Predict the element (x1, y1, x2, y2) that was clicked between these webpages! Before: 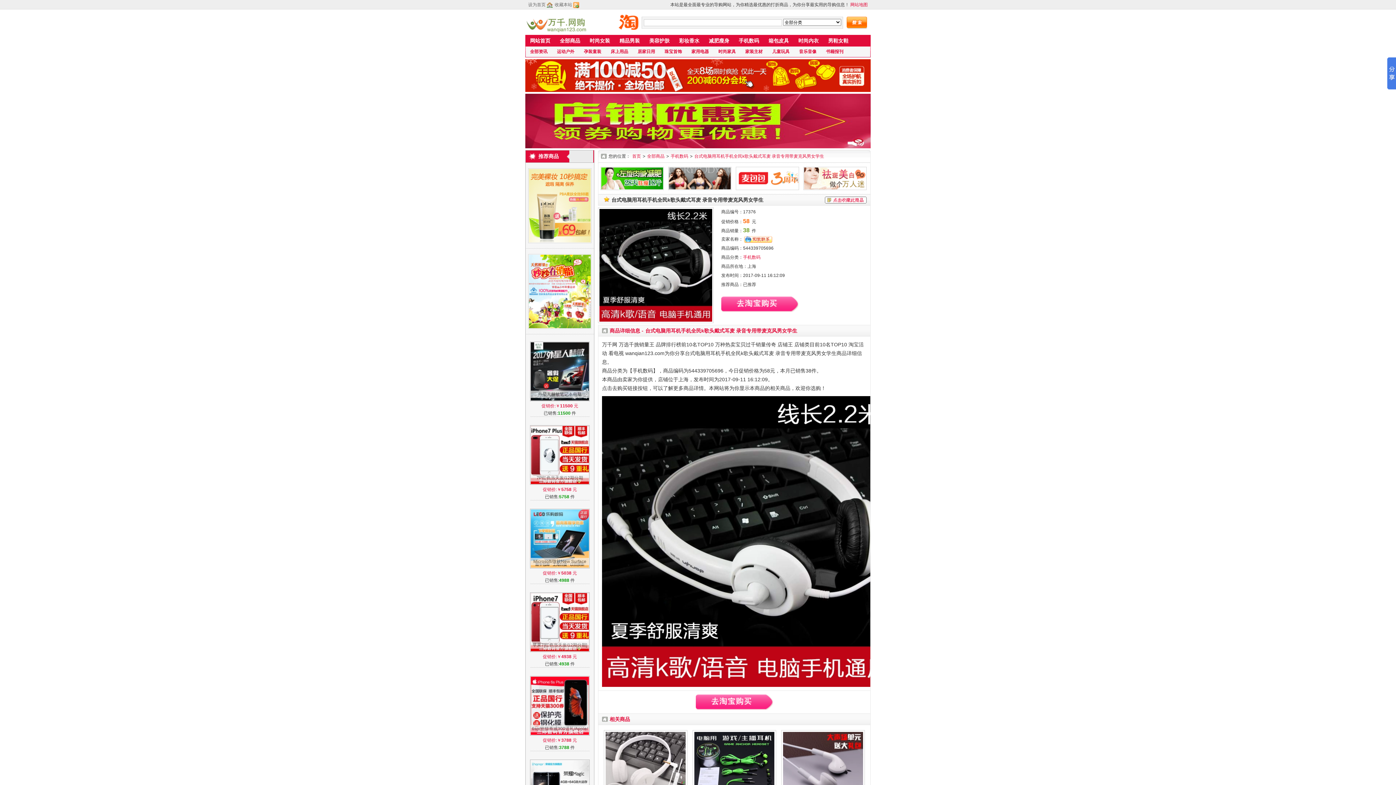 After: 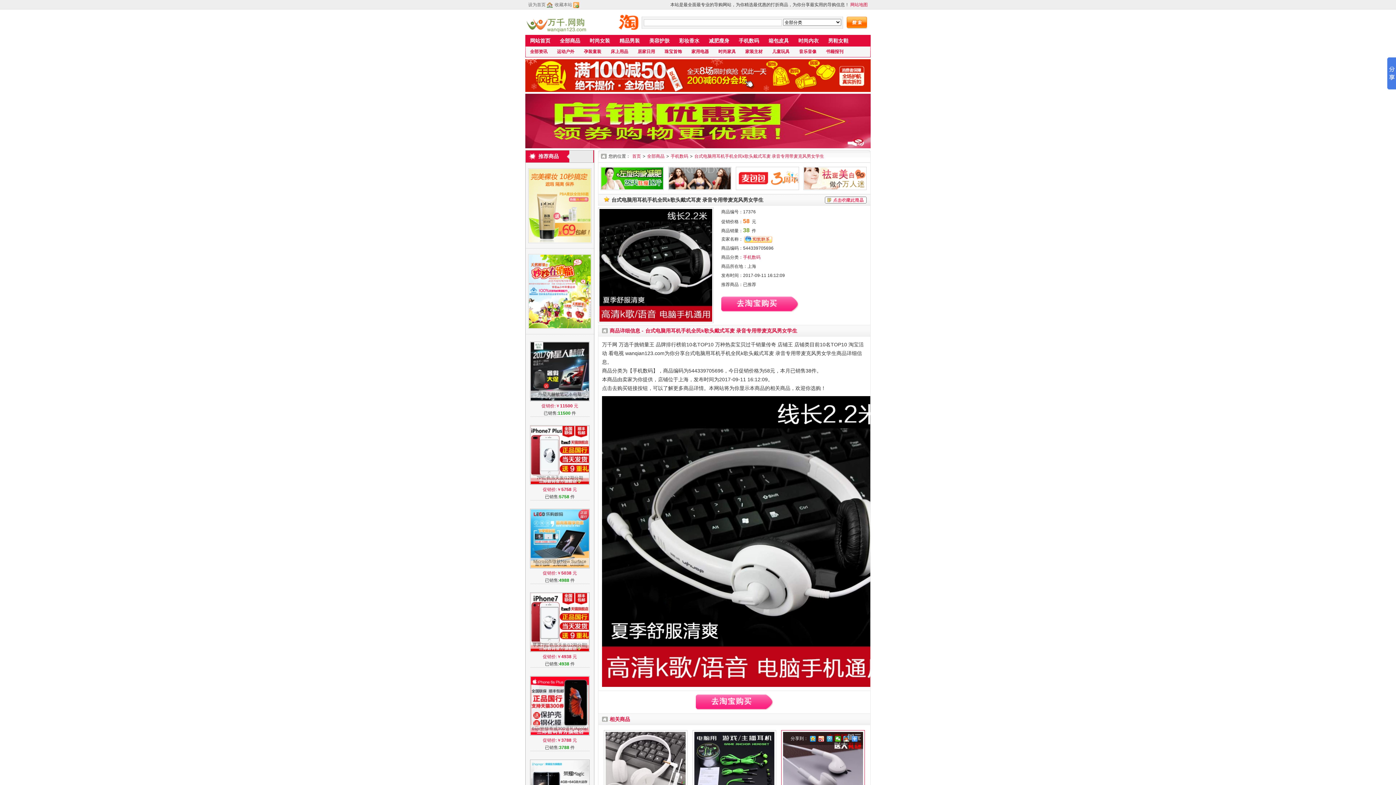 Action: bbox: (783, 769, 863, 774)